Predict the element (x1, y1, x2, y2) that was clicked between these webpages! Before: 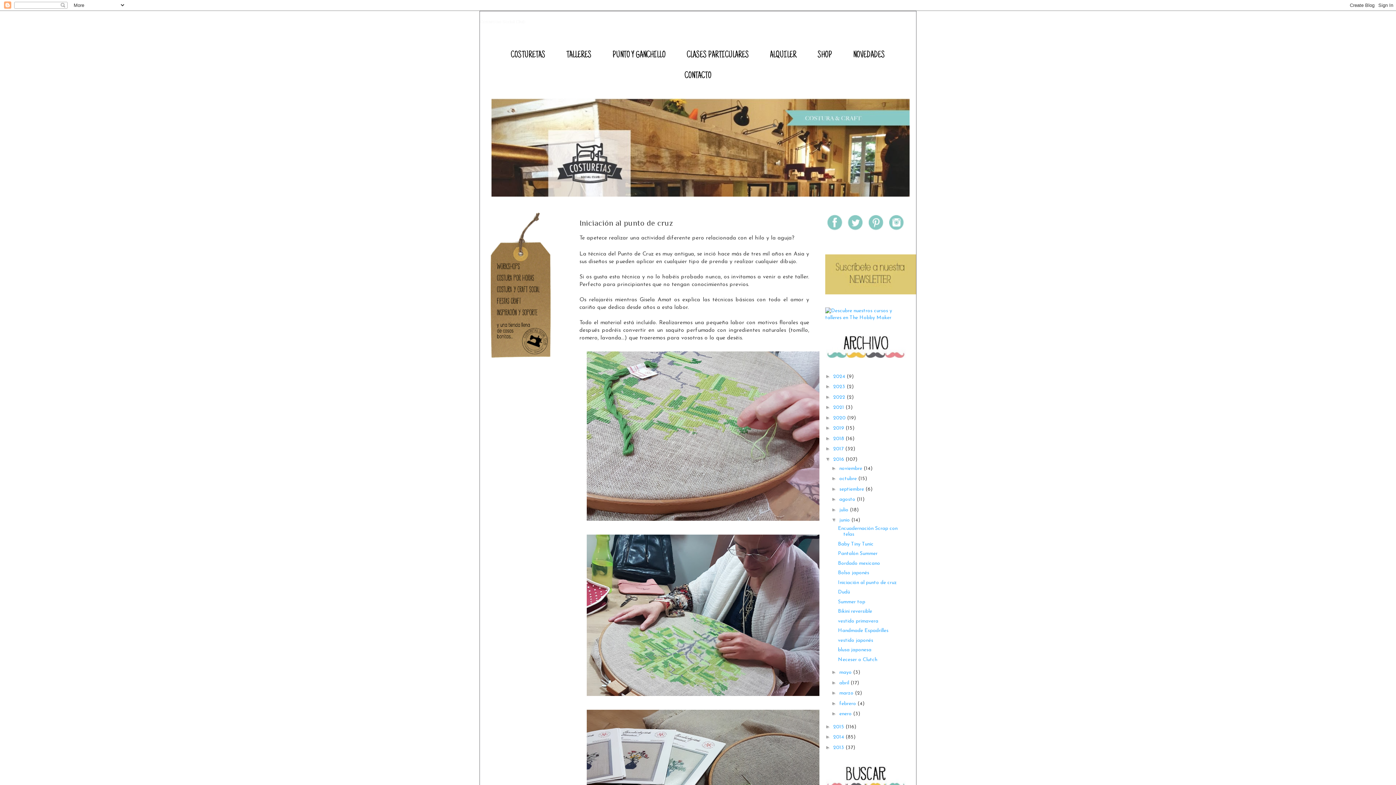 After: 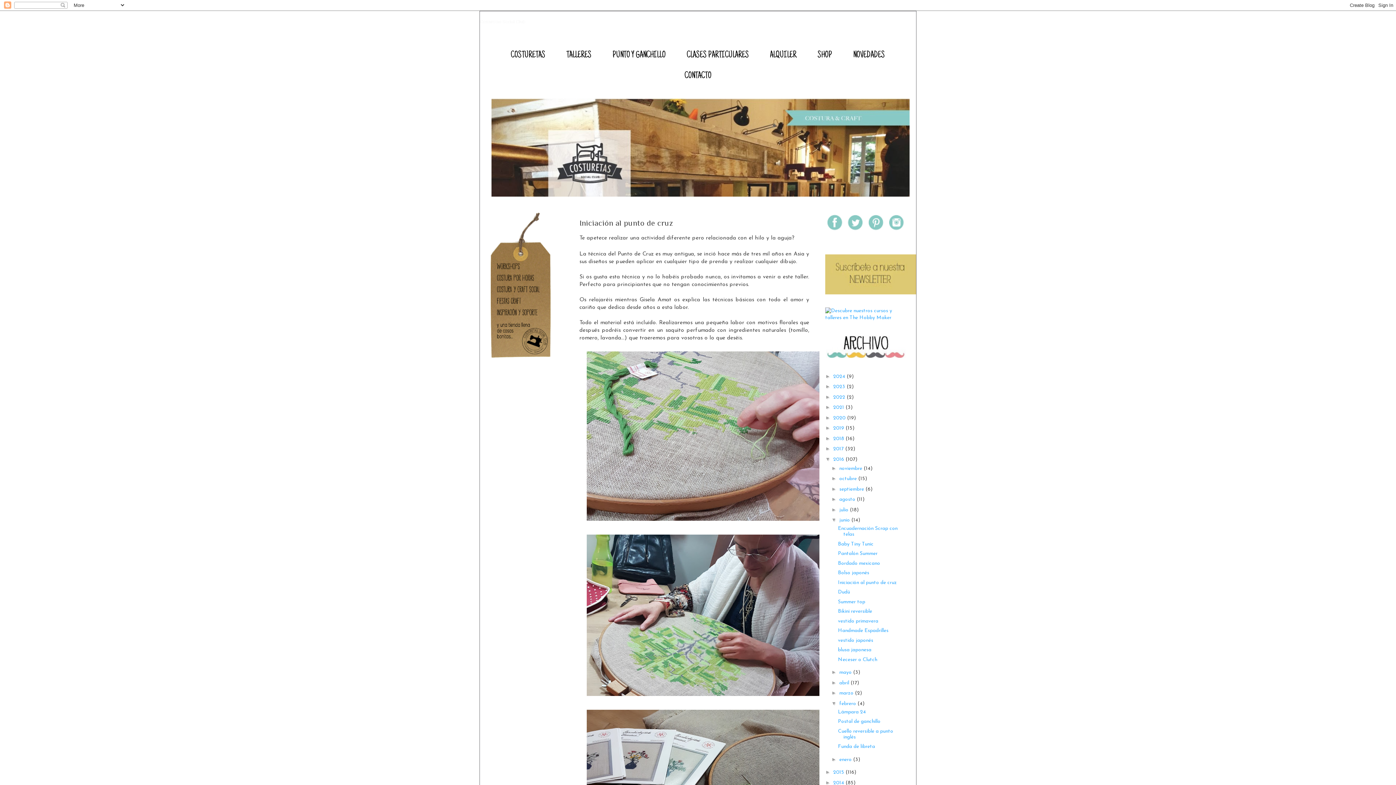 Action: label: ►   bbox: (831, 700, 839, 706)